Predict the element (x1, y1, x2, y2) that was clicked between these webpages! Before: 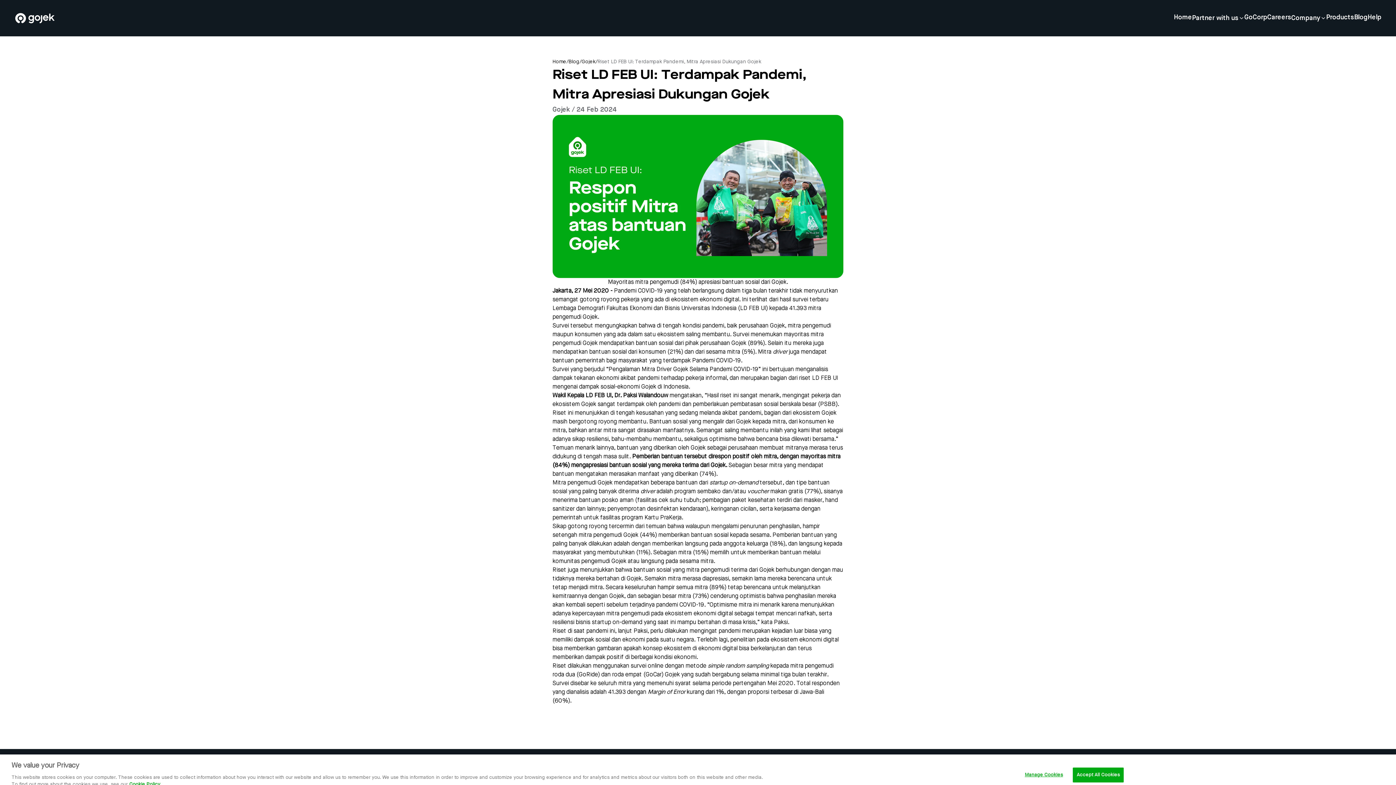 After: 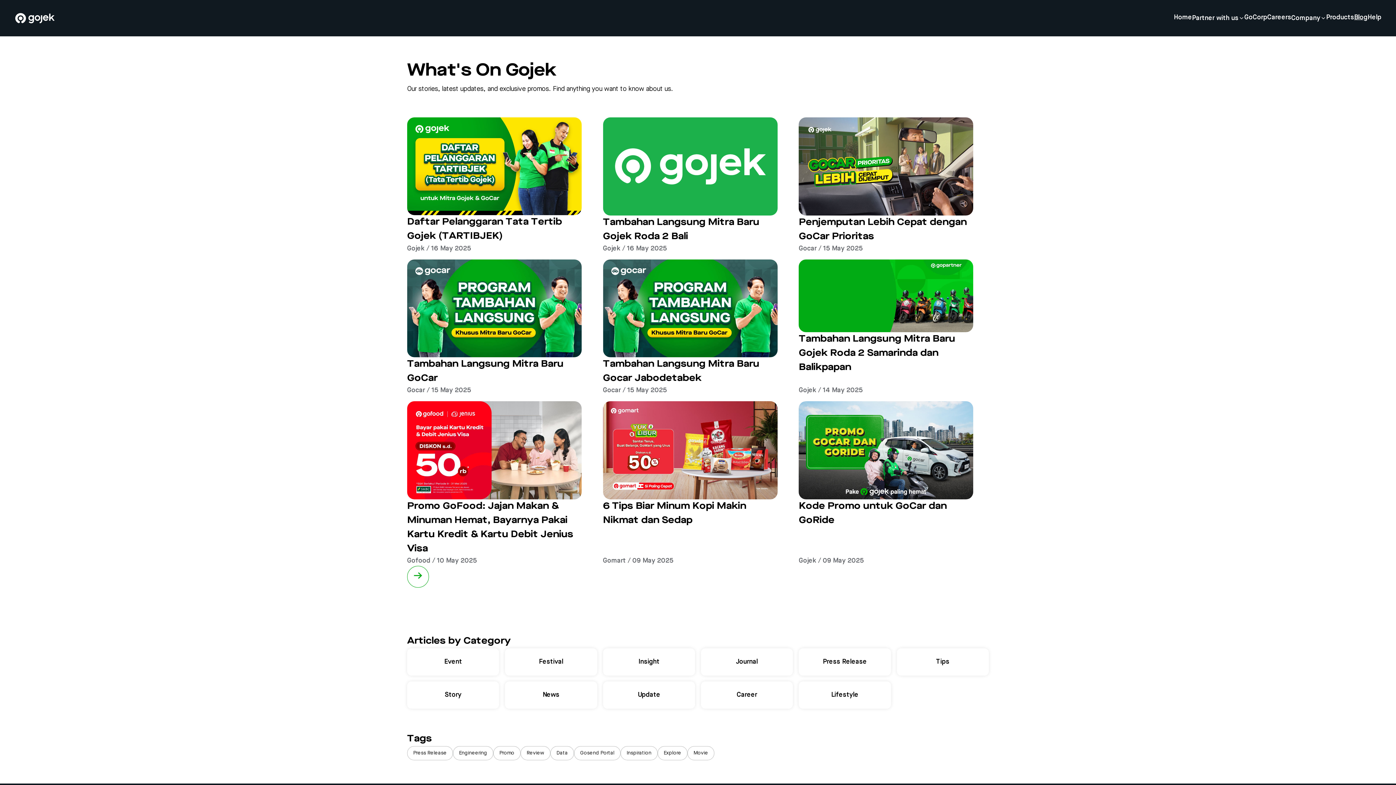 Action: label: Blog bbox: (1354, 11, 1368, 24)